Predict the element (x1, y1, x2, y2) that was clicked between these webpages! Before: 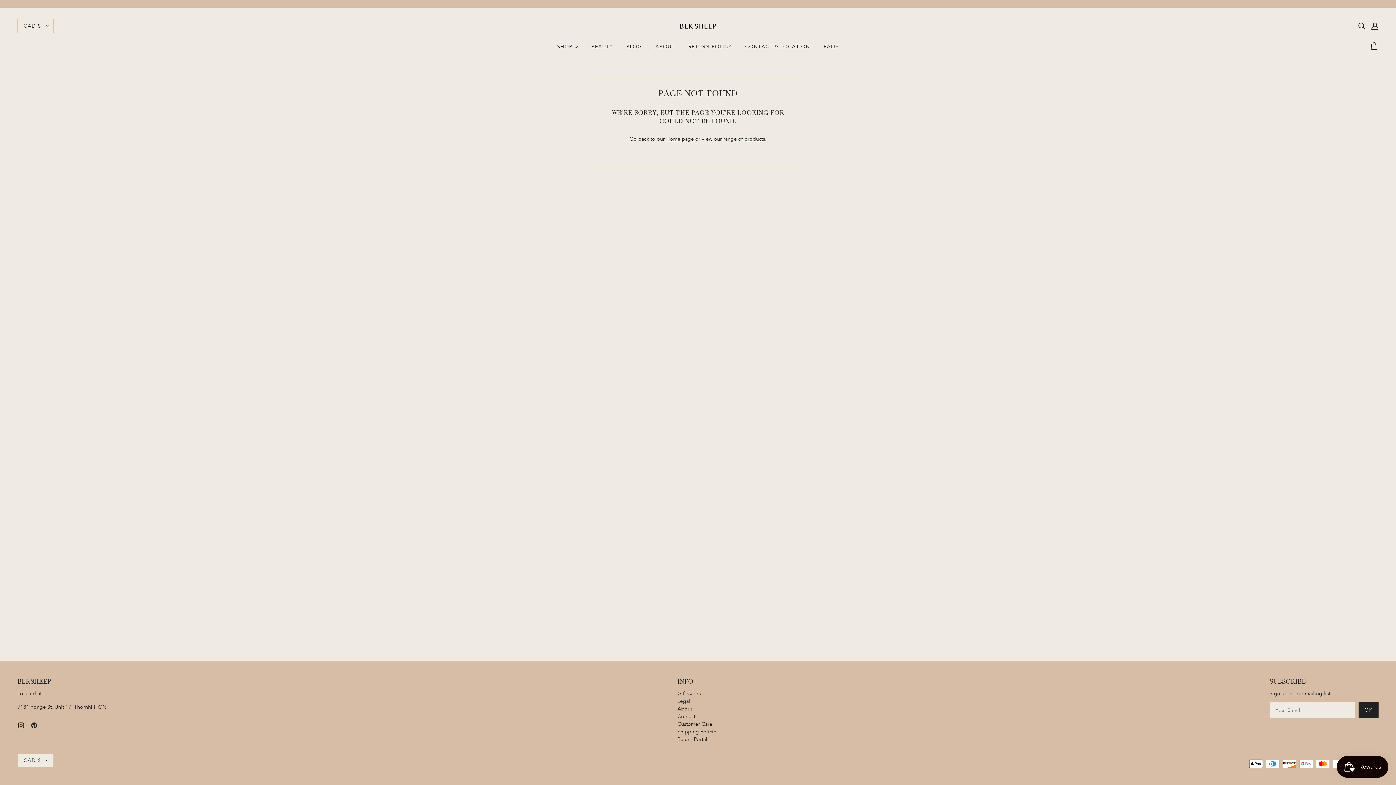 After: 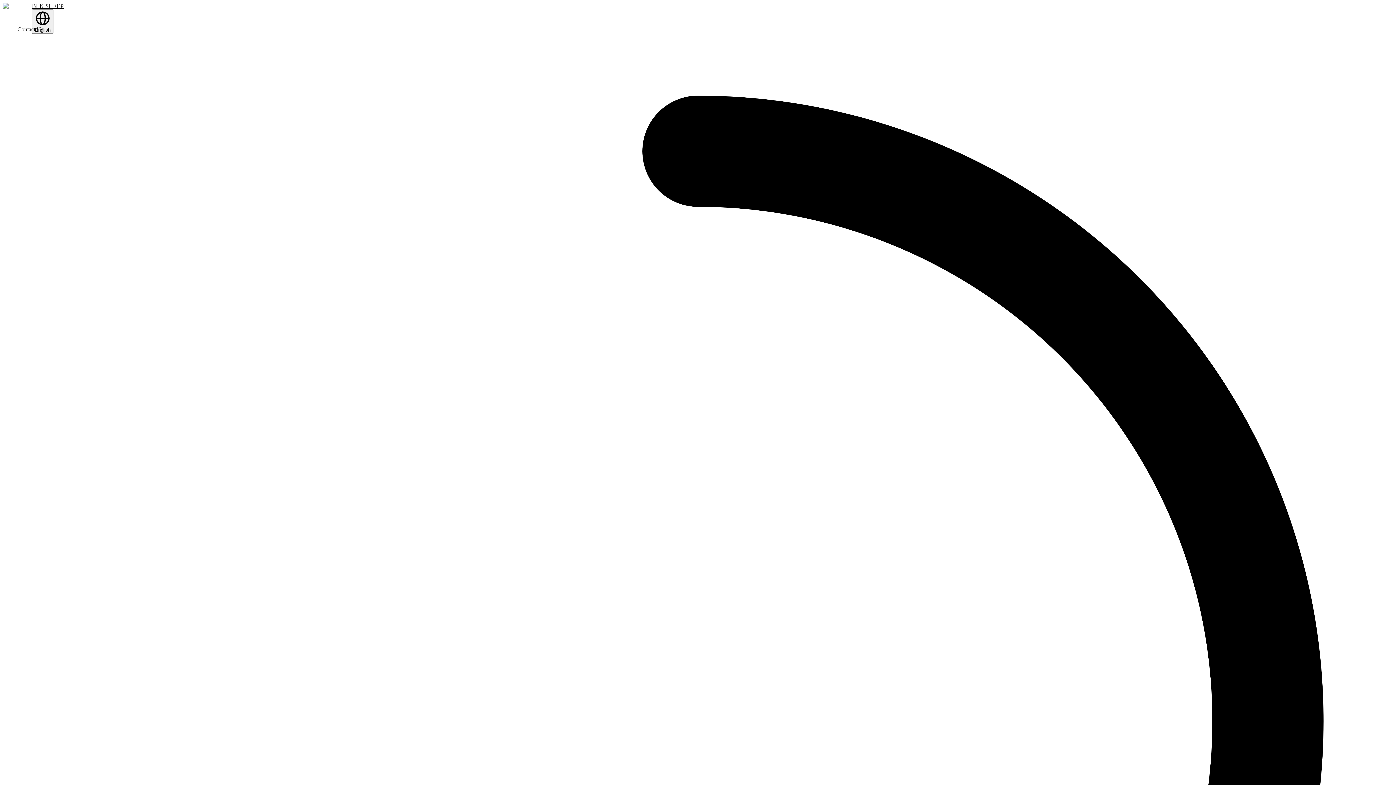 Action: label: Return Portal bbox: (677, 736, 707, 742)